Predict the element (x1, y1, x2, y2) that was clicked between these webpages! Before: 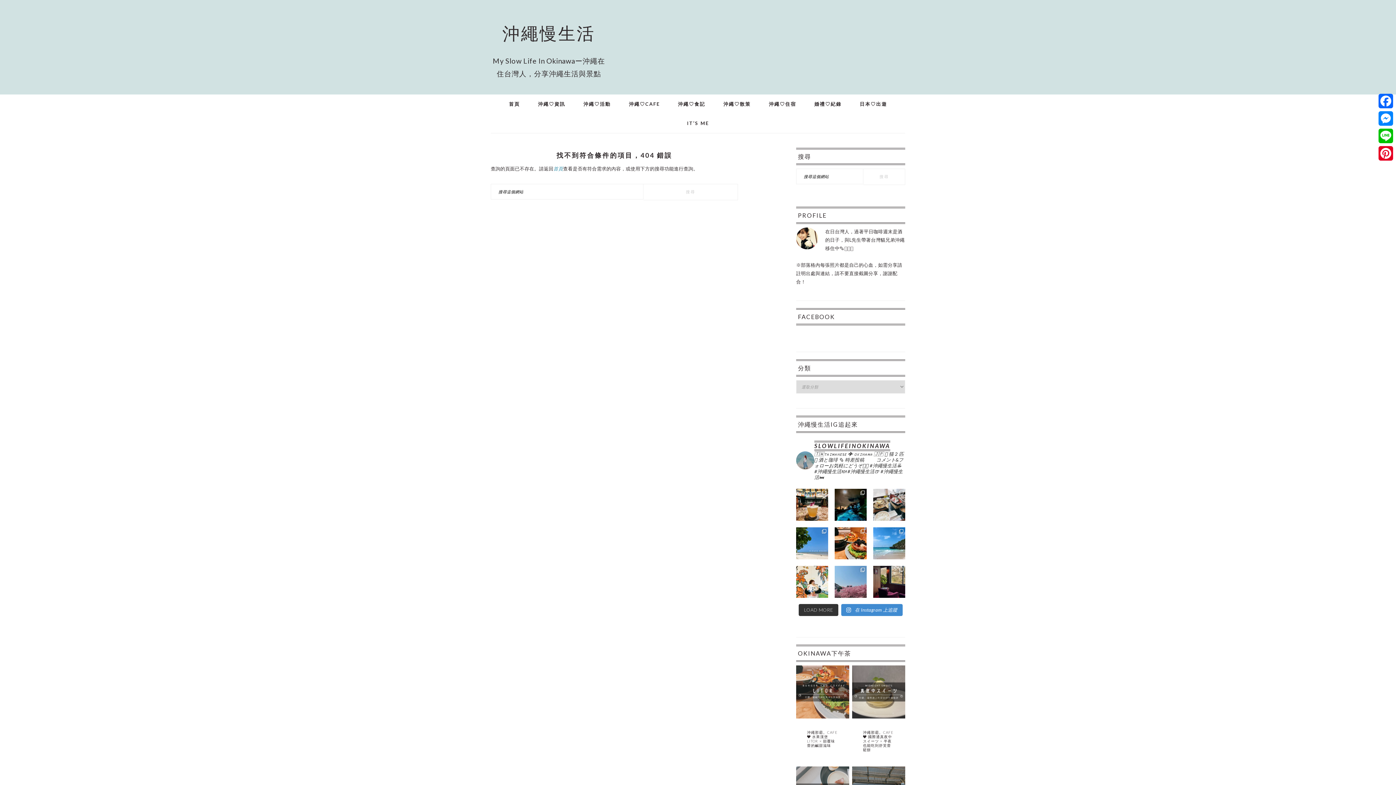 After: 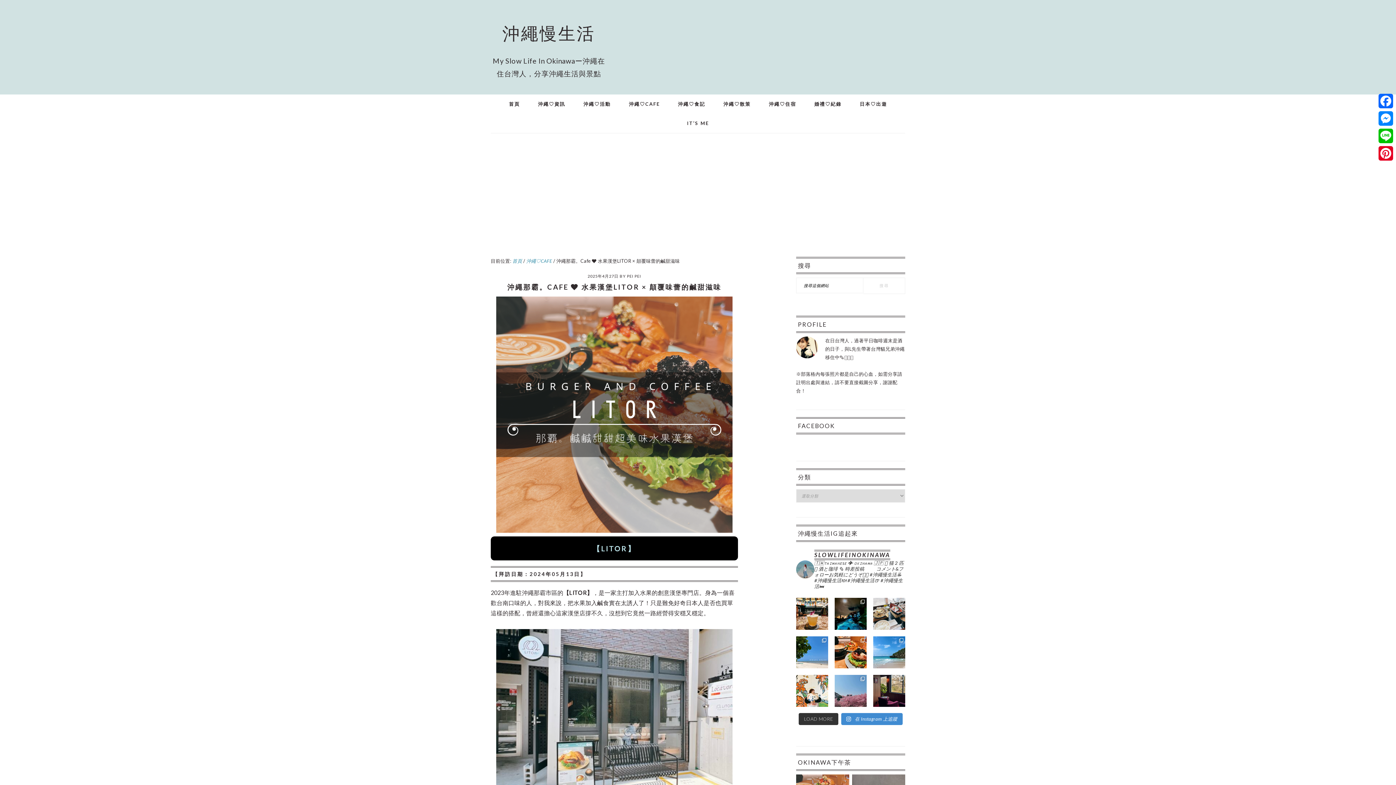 Action: bbox: (796, 714, 849, 720)